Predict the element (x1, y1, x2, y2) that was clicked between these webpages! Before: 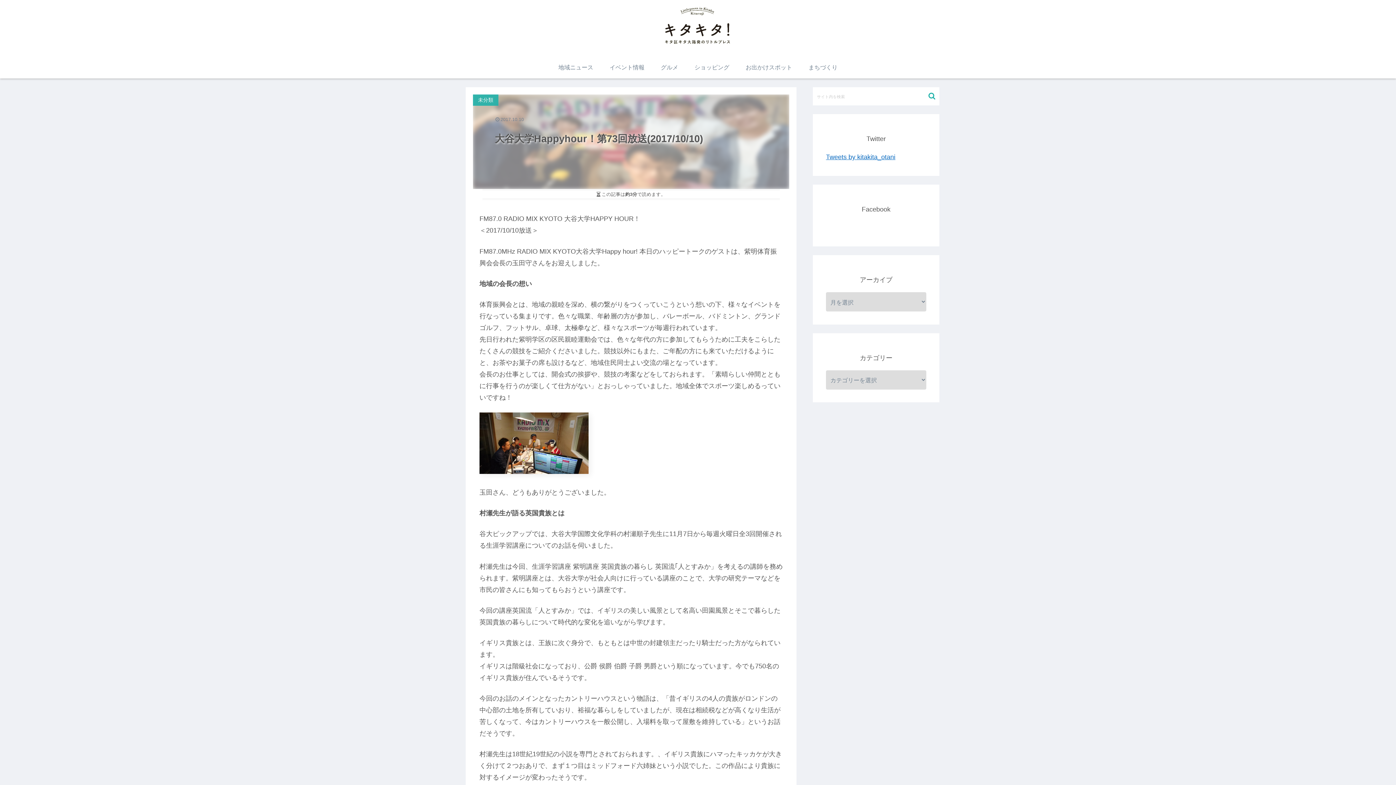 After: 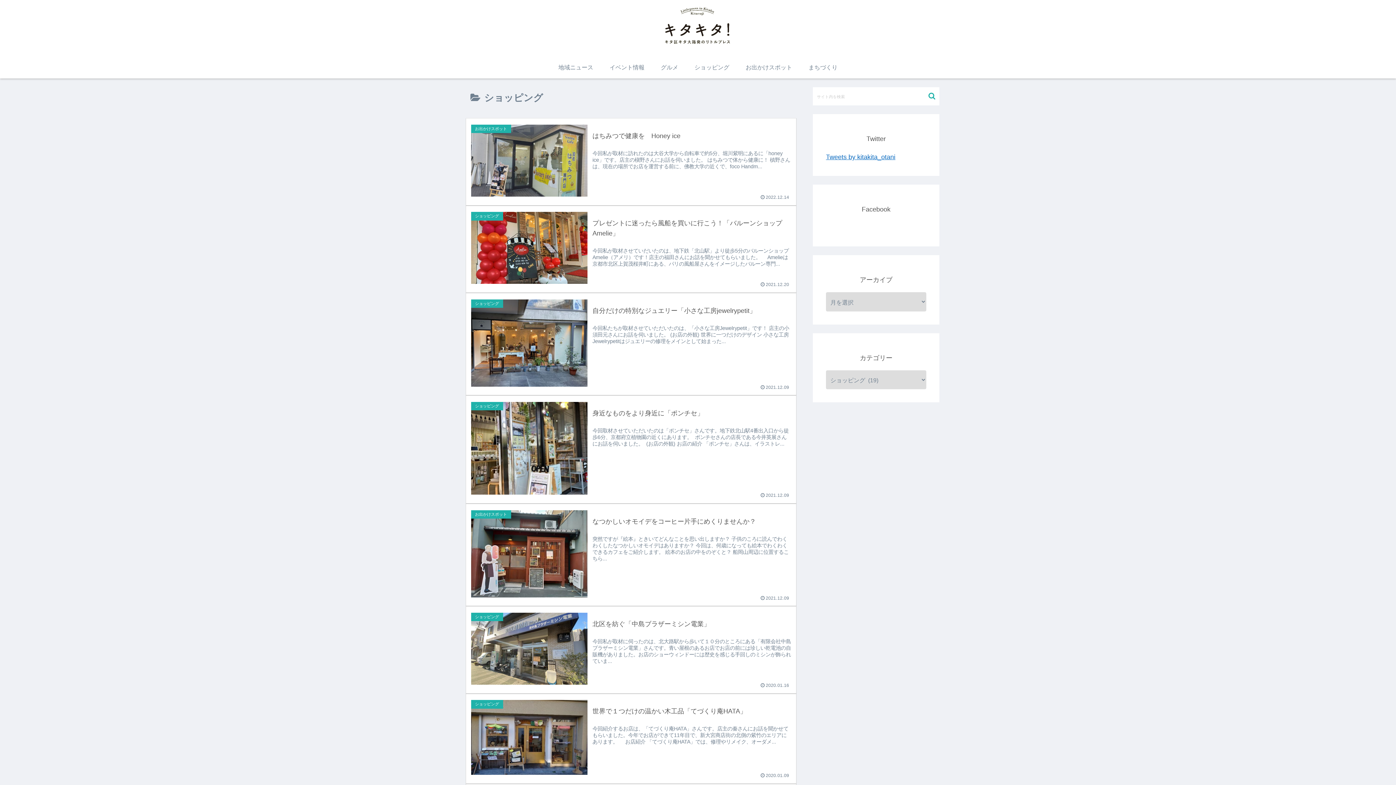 Action: label: ショッピング bbox: (686, 56, 737, 78)